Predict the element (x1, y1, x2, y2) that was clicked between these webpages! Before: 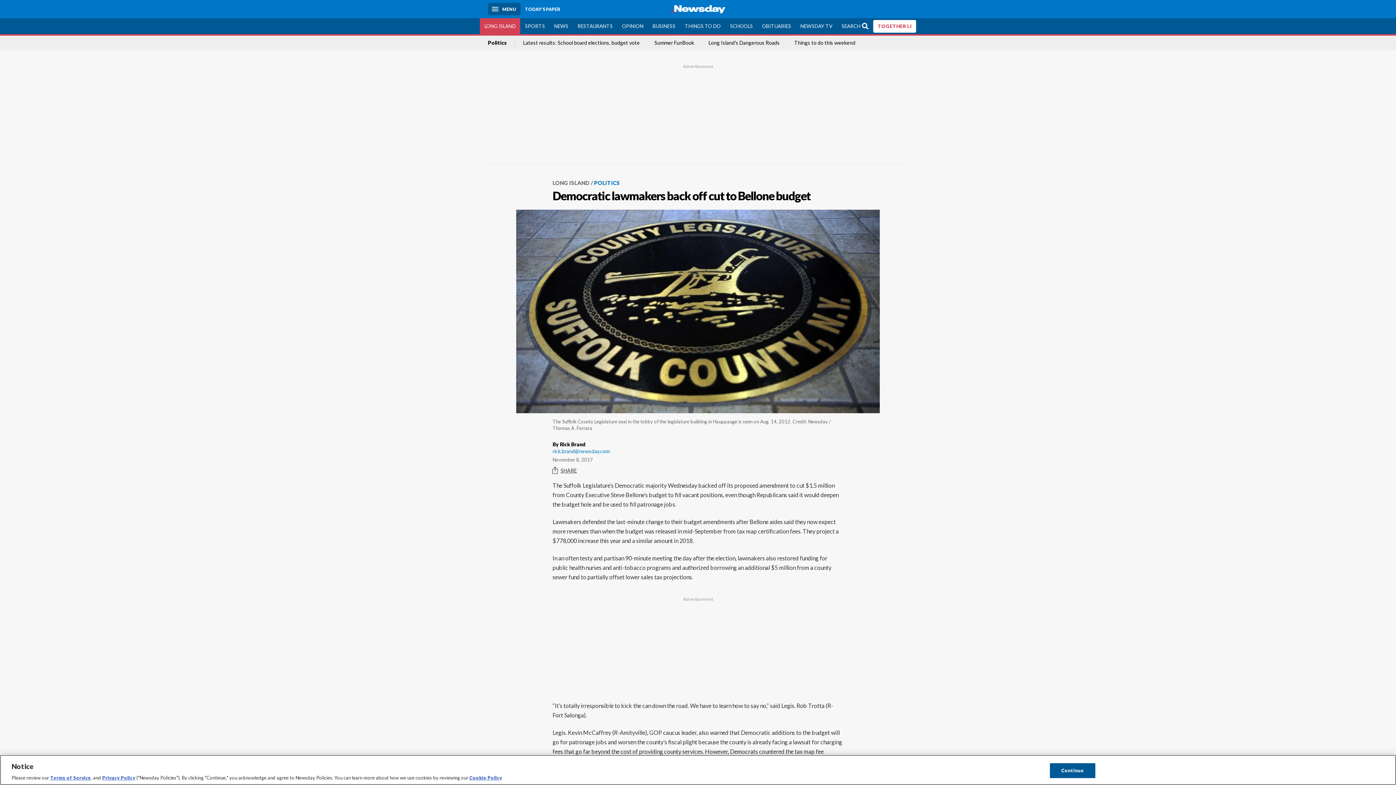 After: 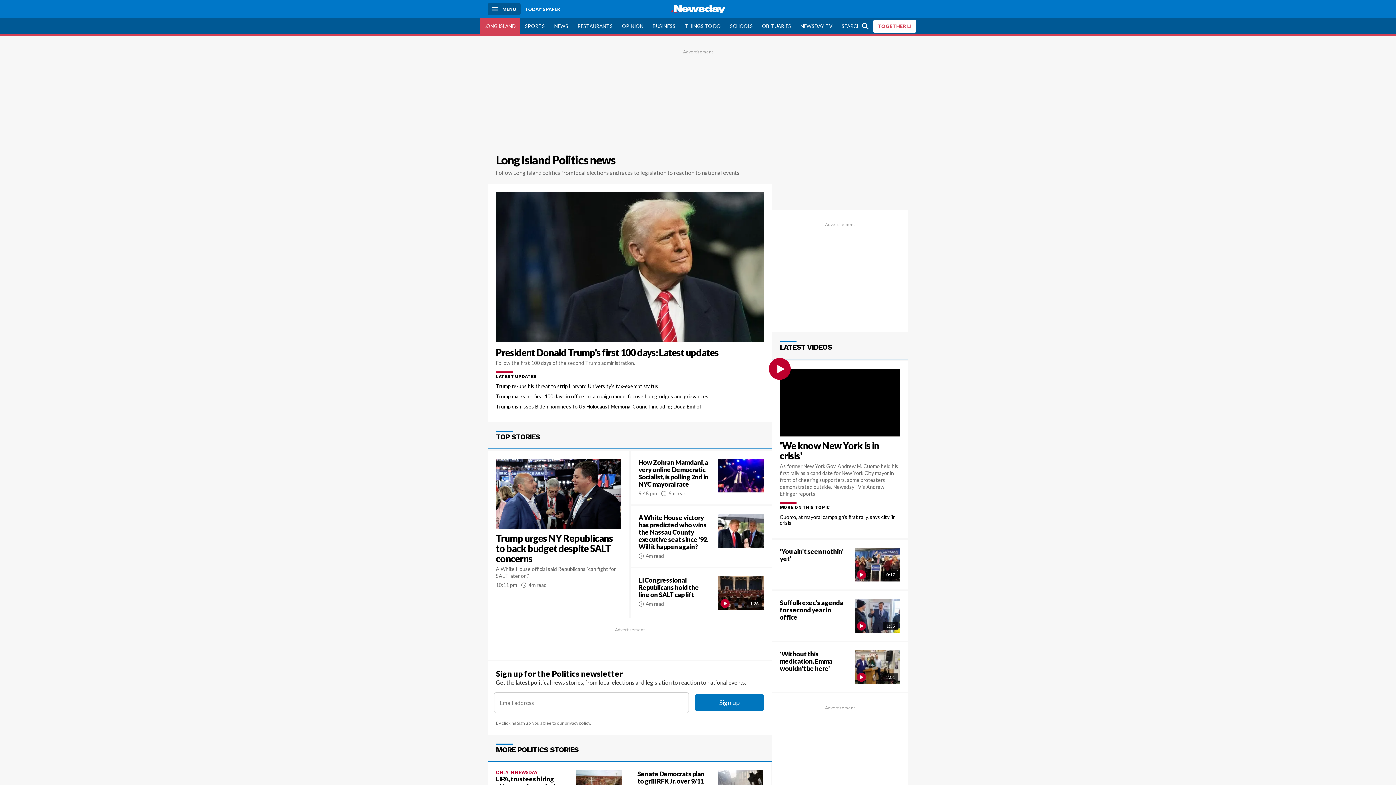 Action: label: POLITICS bbox: (594, 179, 620, 186)